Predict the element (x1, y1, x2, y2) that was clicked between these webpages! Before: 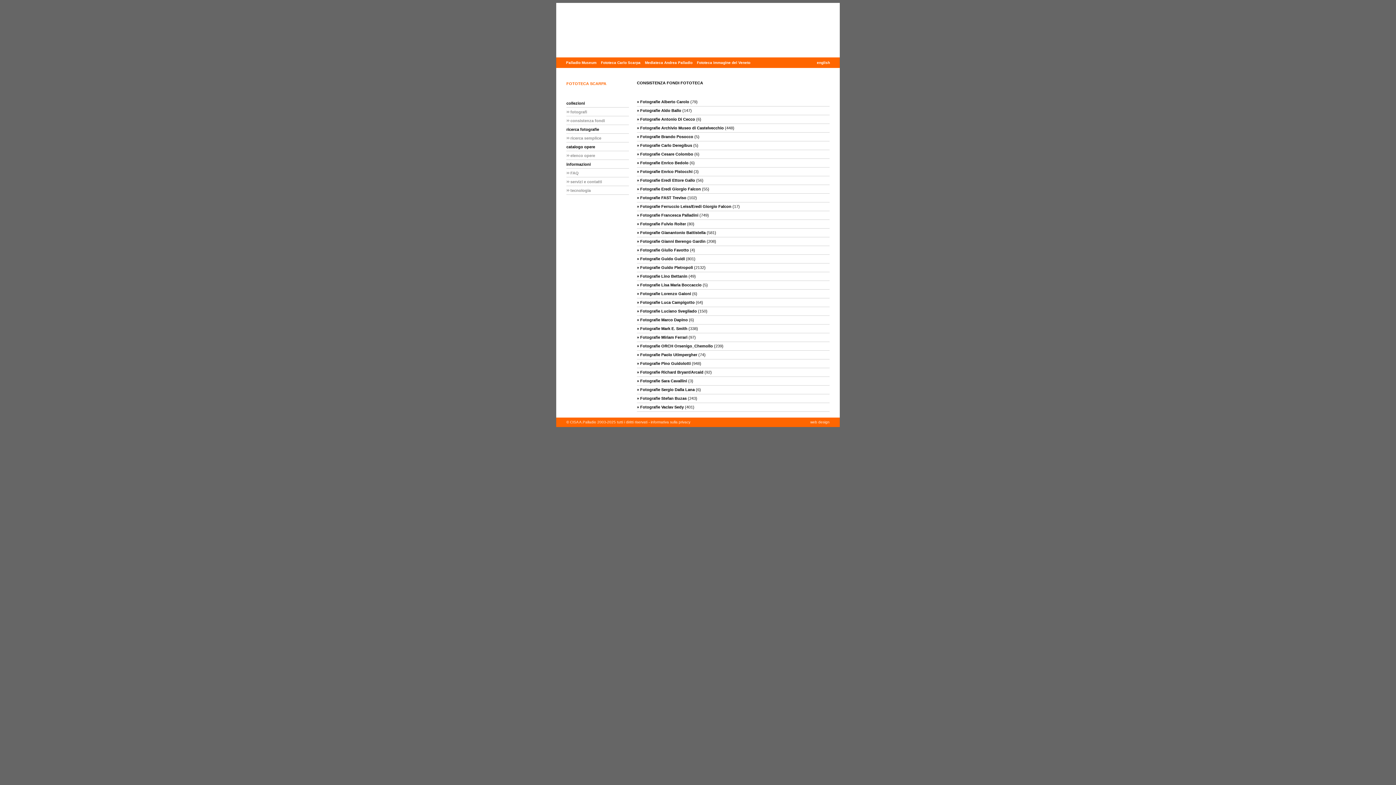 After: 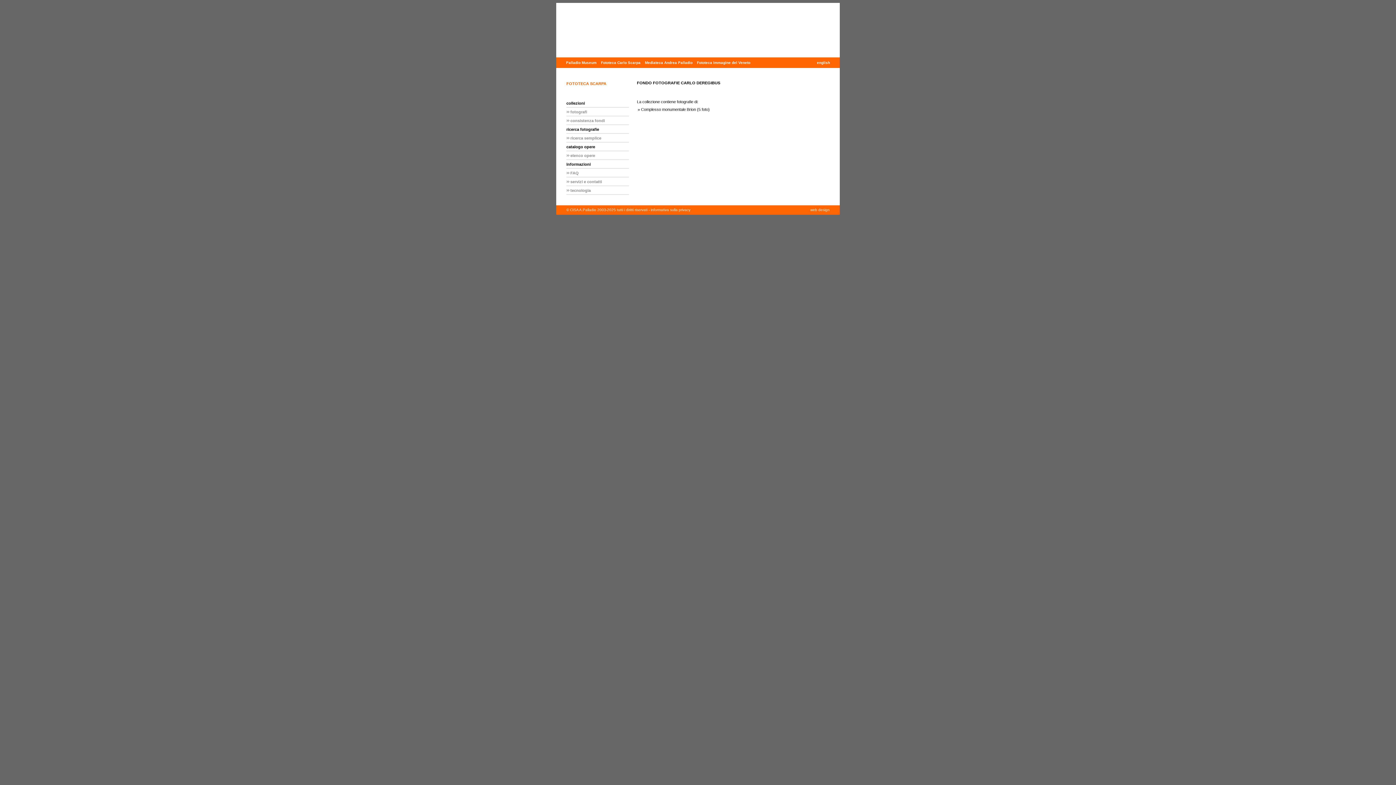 Action: bbox: (637, 143, 698, 147) label: » Fotografie Carlo Deregibus (5)